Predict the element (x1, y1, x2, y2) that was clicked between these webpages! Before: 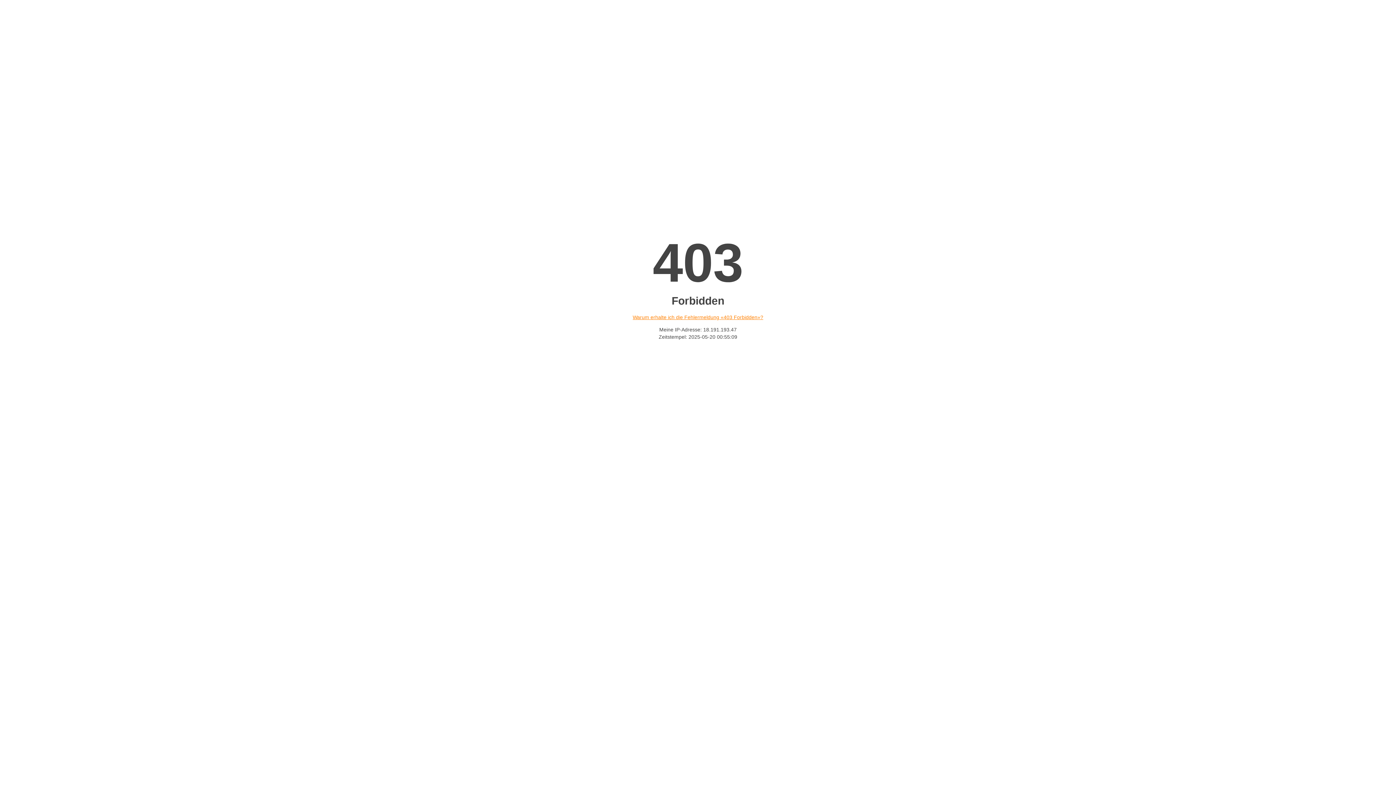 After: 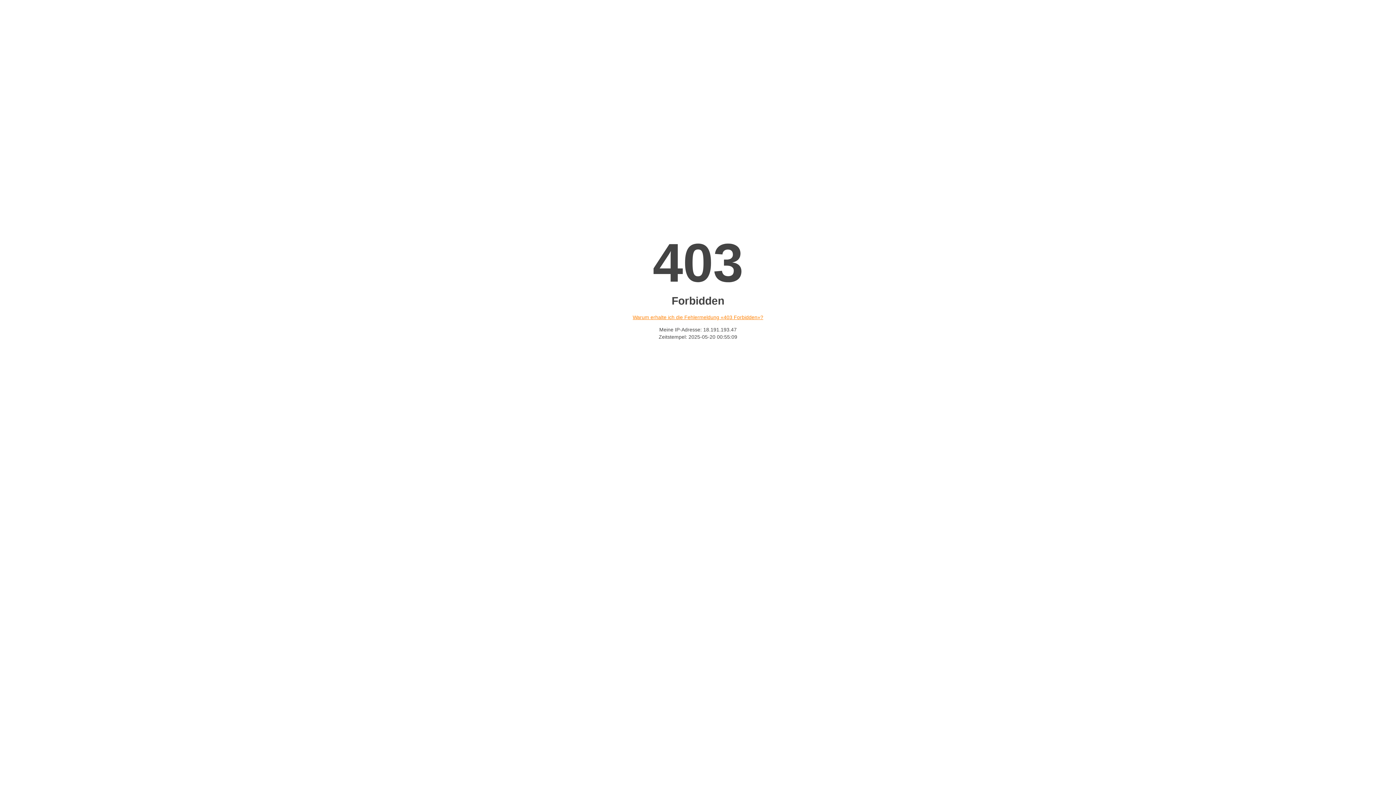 Action: label: Warum erhalte ich die Fehlermeldung «403 Forbidden»? bbox: (632, 314, 763, 320)